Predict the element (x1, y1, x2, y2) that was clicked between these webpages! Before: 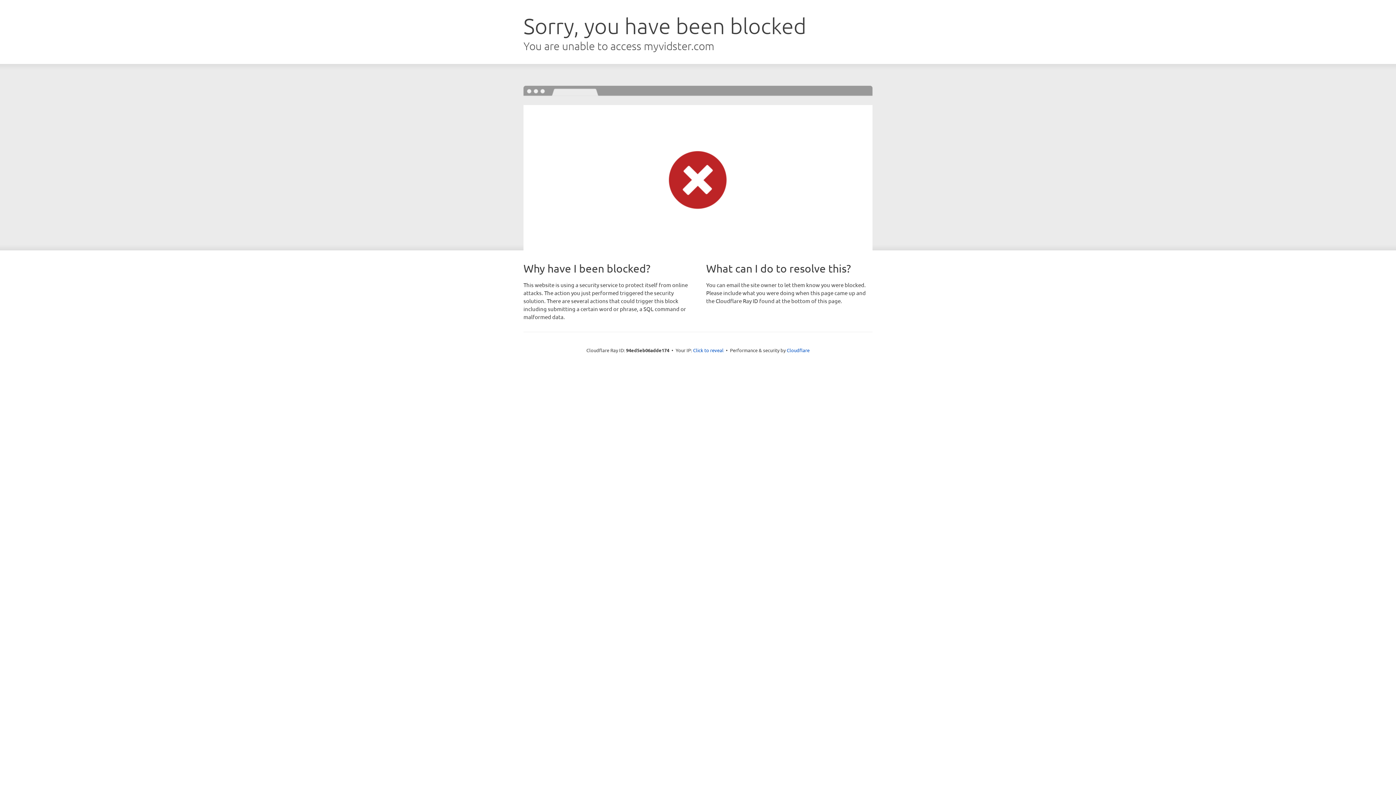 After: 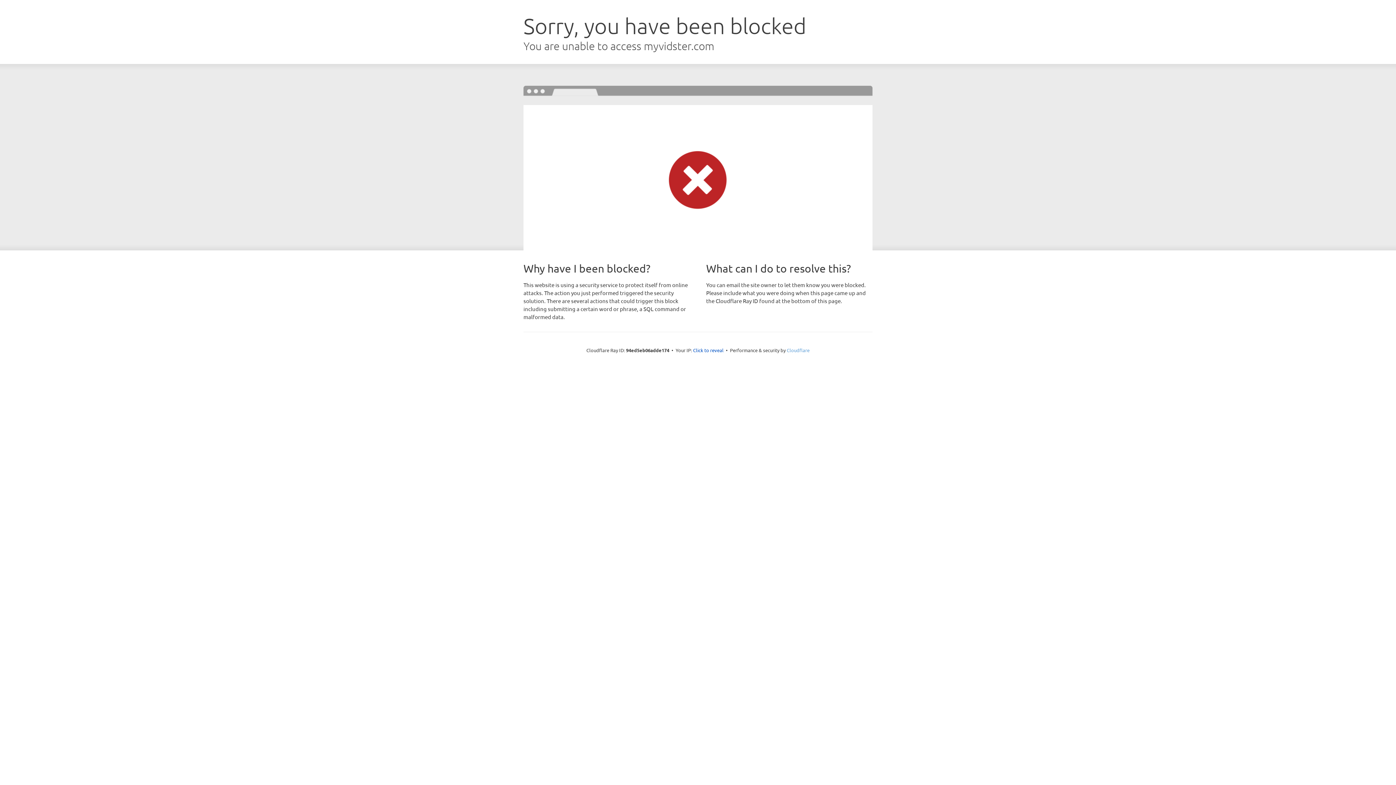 Action: label: Cloudflare bbox: (786, 347, 809, 353)